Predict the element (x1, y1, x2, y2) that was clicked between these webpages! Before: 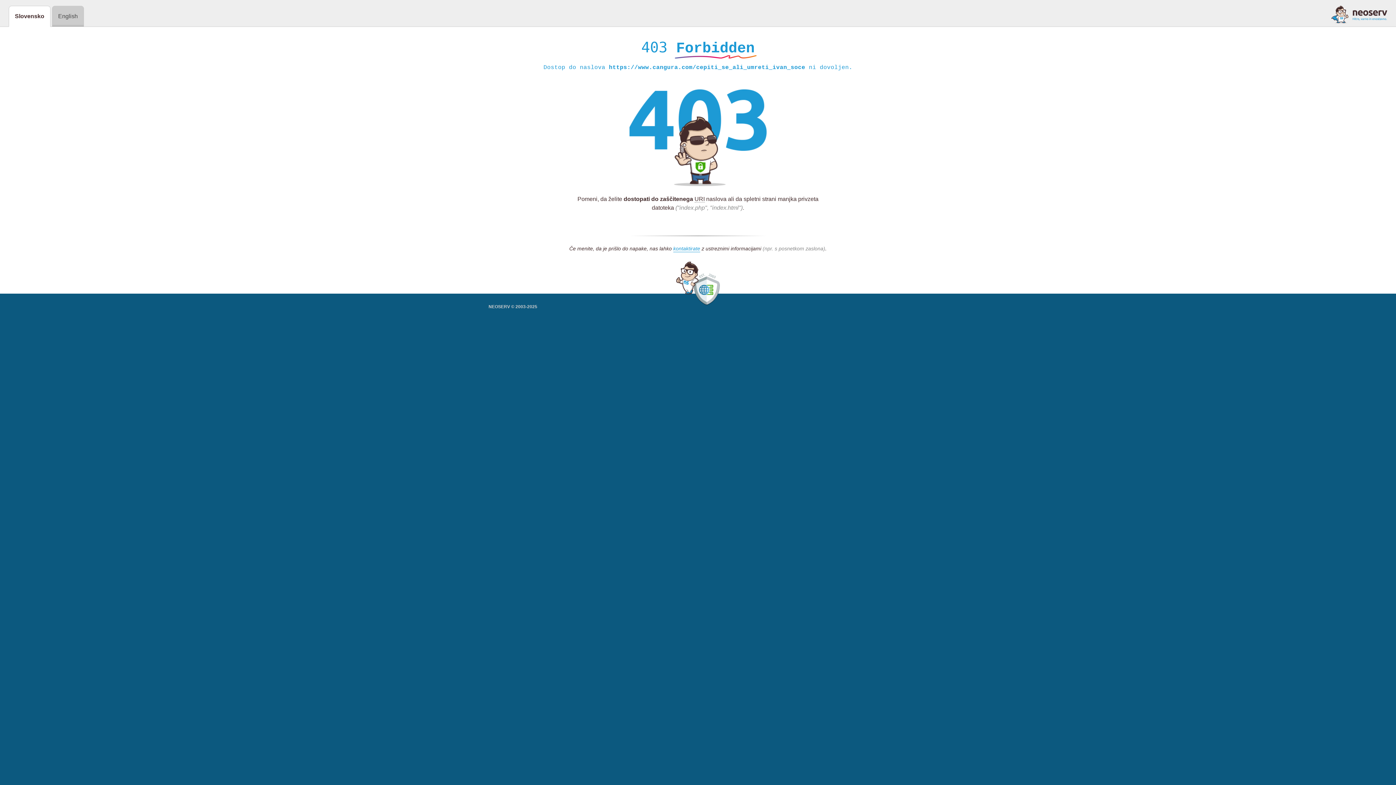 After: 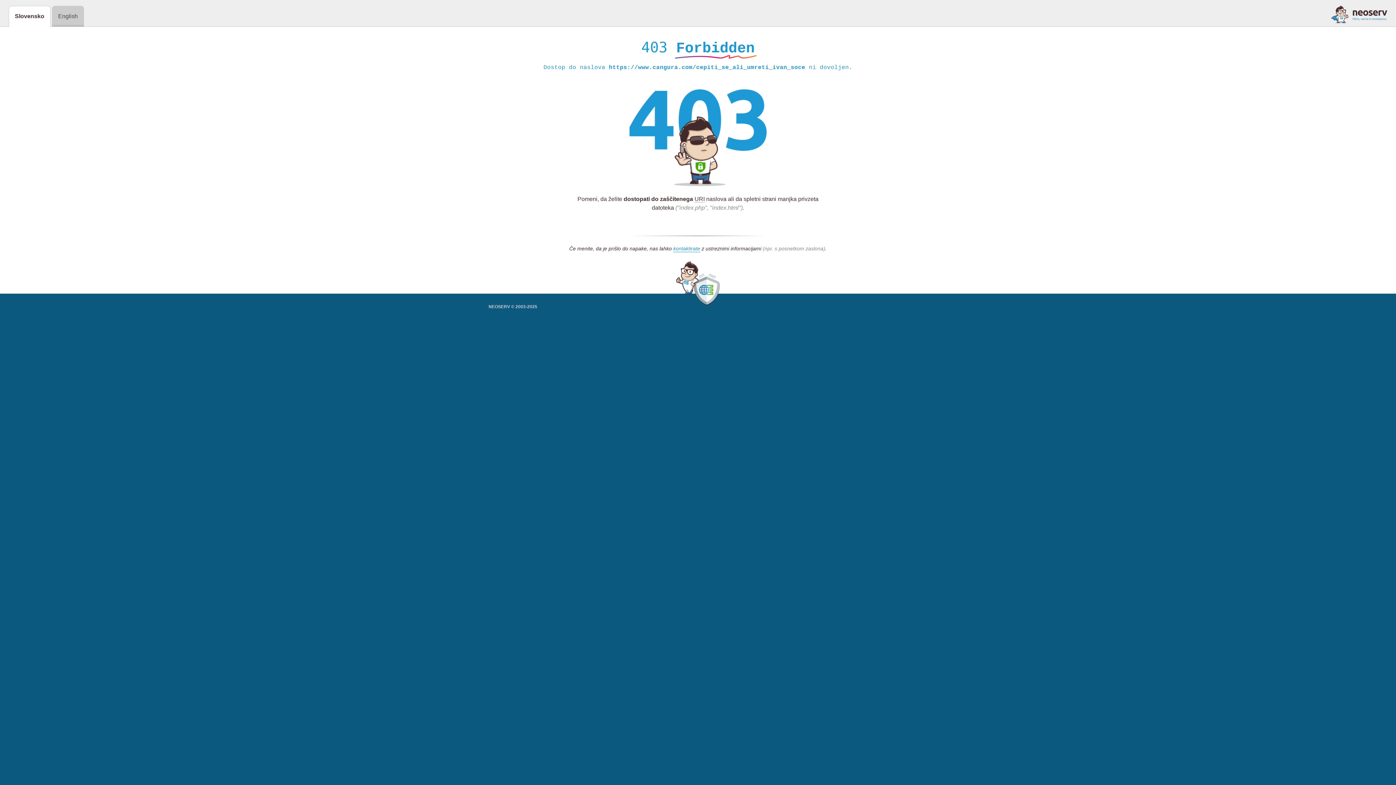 Action: bbox: (1331, 5, 1387, 23)